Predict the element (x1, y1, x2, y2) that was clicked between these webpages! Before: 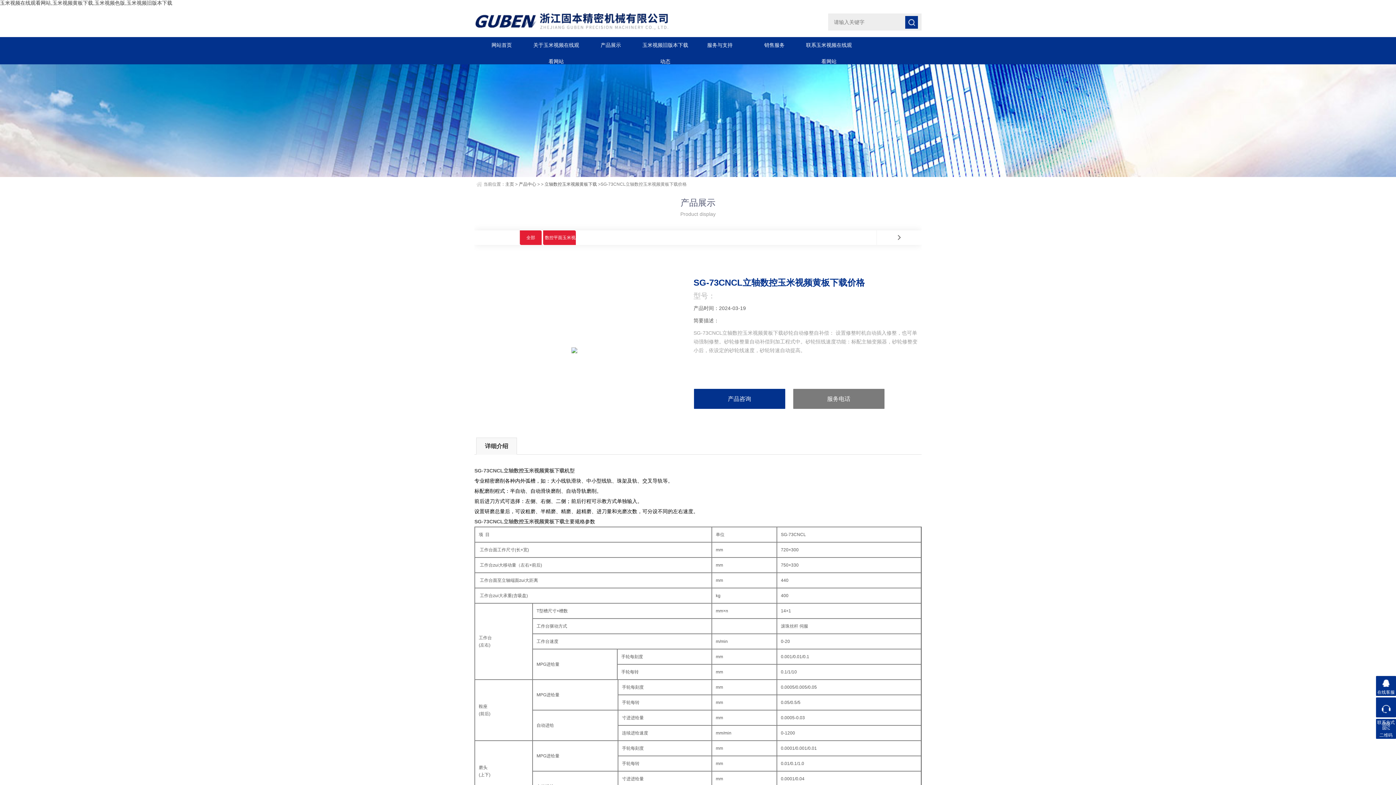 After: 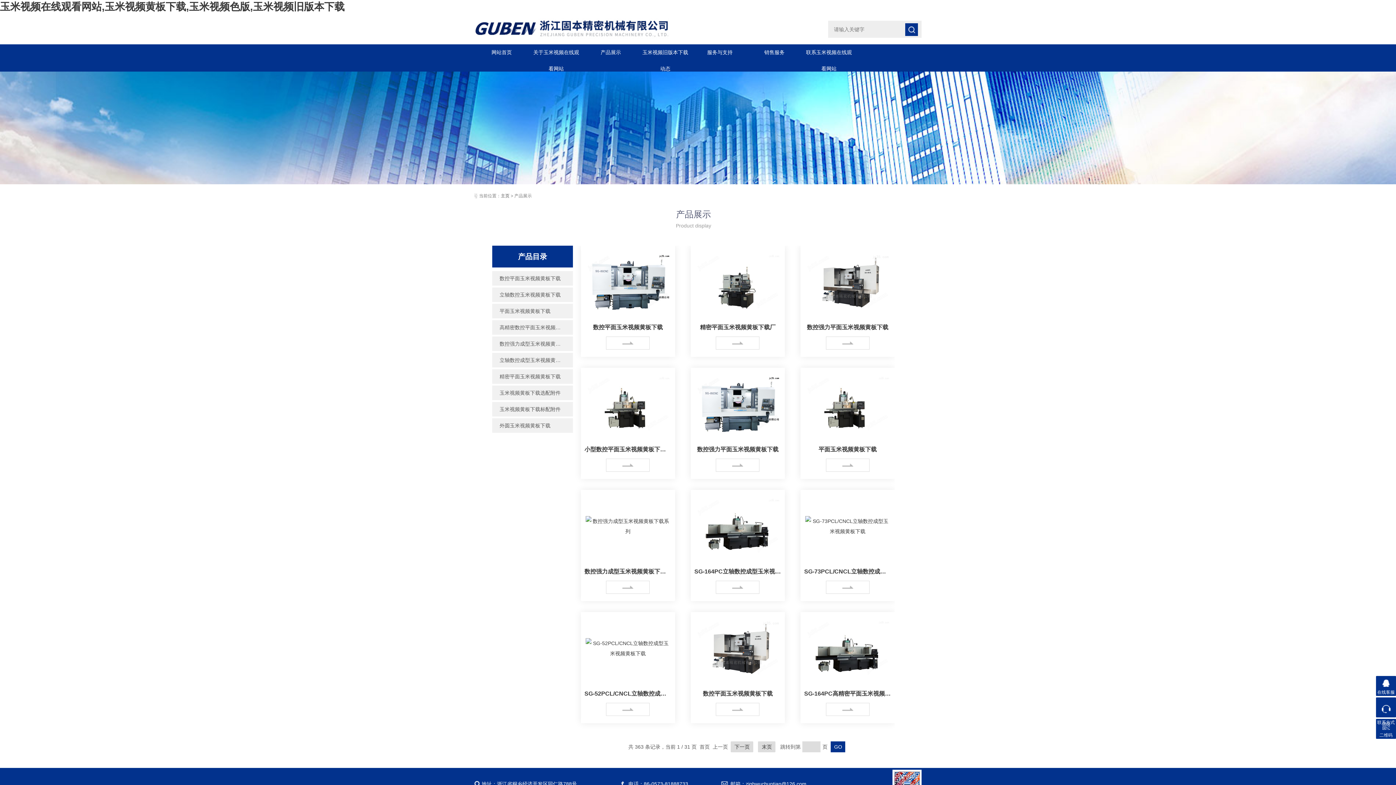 Action: bbox: (905, 16, 918, 28)